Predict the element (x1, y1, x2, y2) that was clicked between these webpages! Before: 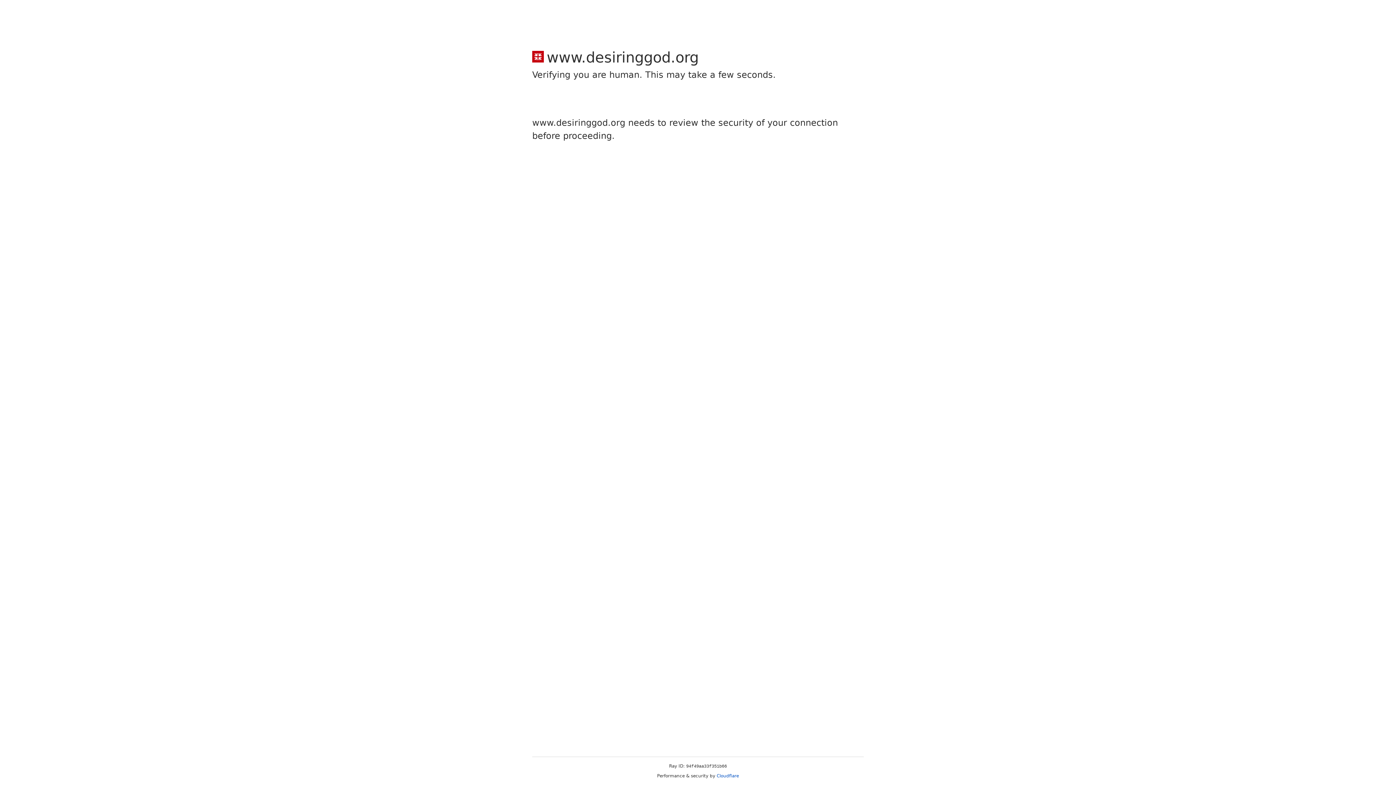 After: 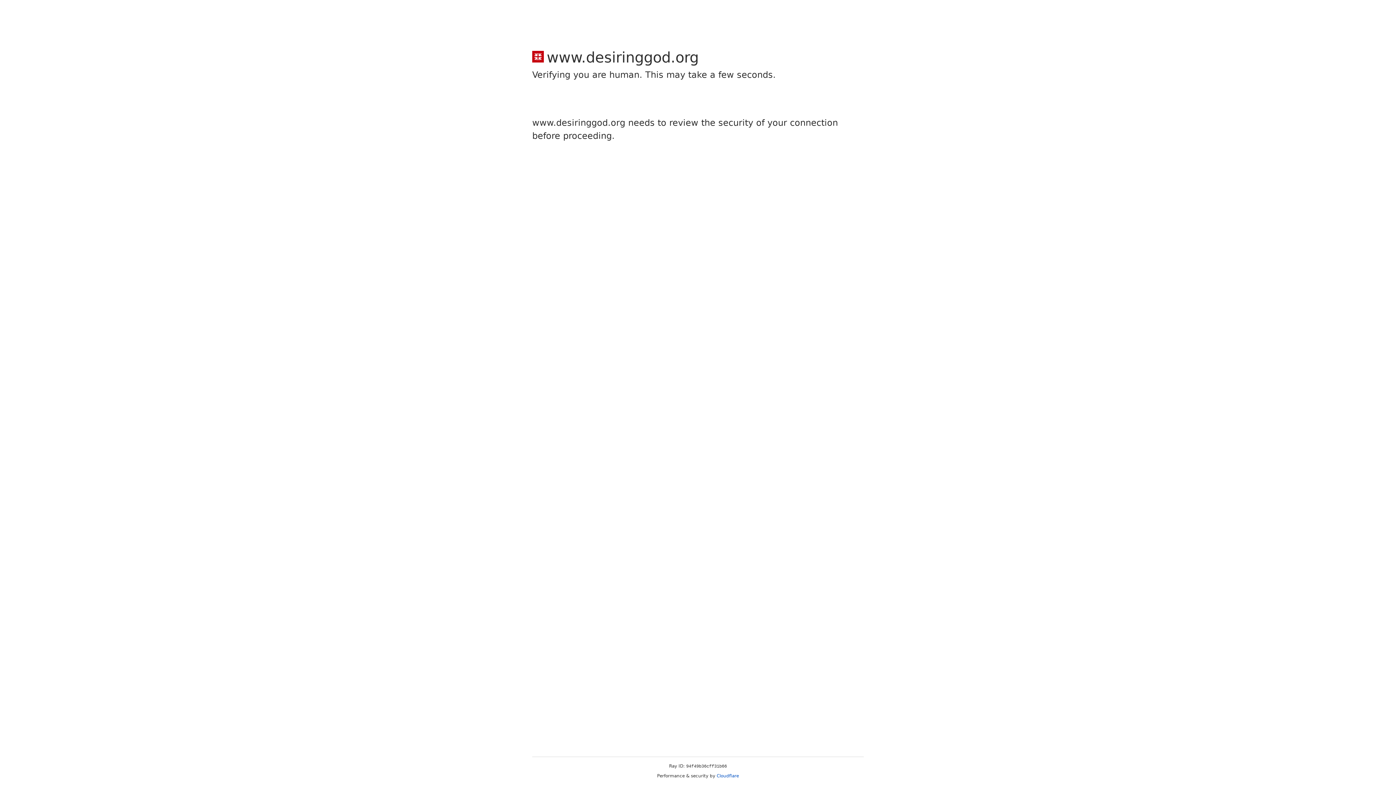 Action: bbox: (716, 773, 739, 778) label: Cloudflare